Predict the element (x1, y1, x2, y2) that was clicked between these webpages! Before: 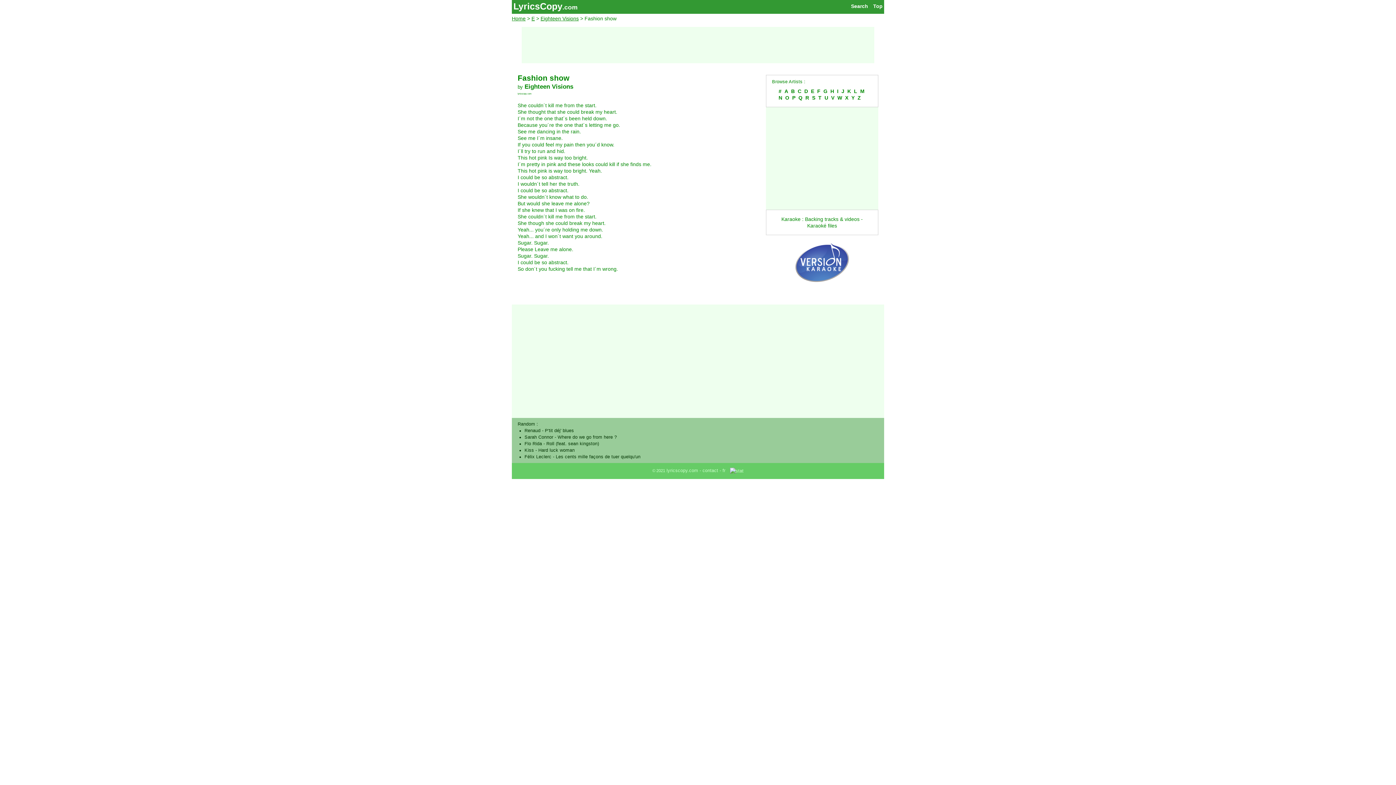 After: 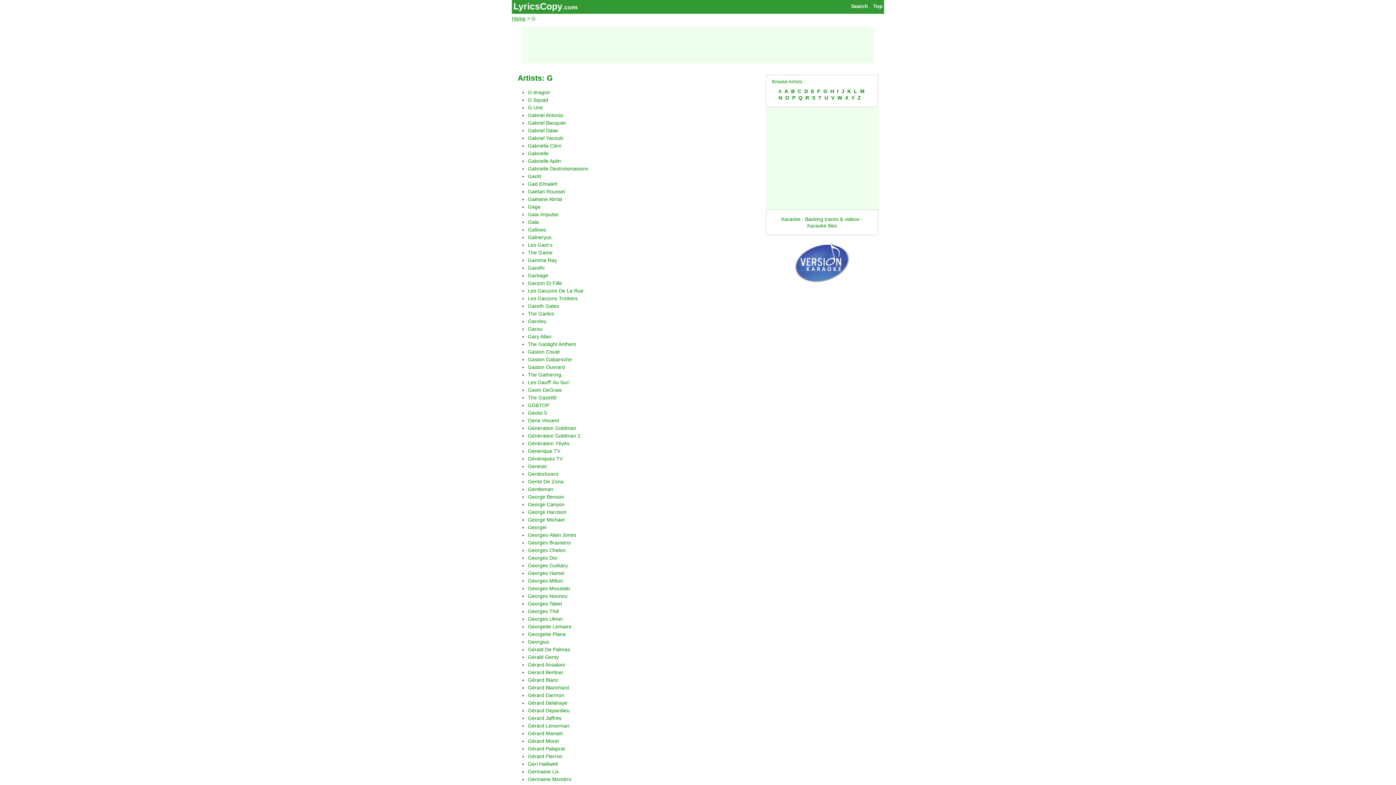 Action: bbox: (822, 87, 828, 94) label: G